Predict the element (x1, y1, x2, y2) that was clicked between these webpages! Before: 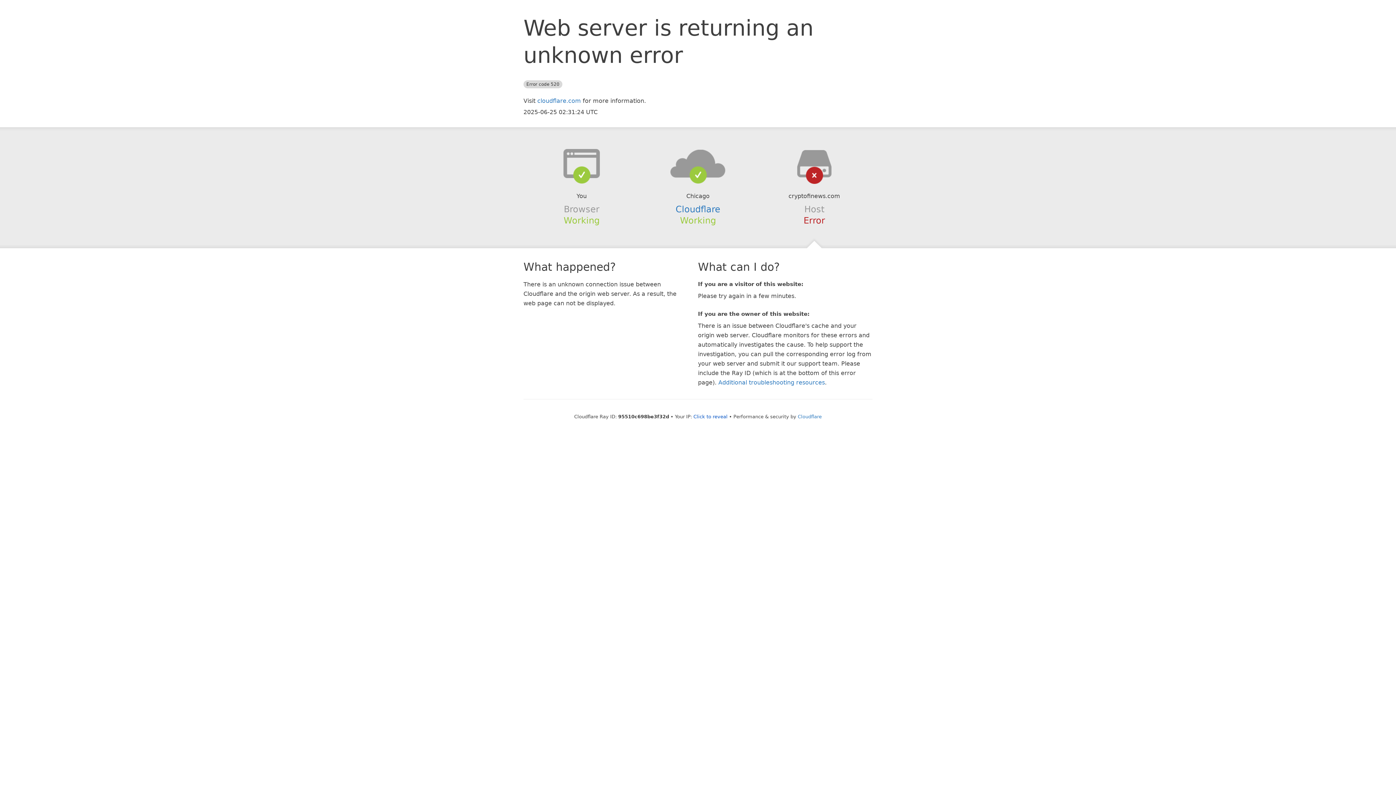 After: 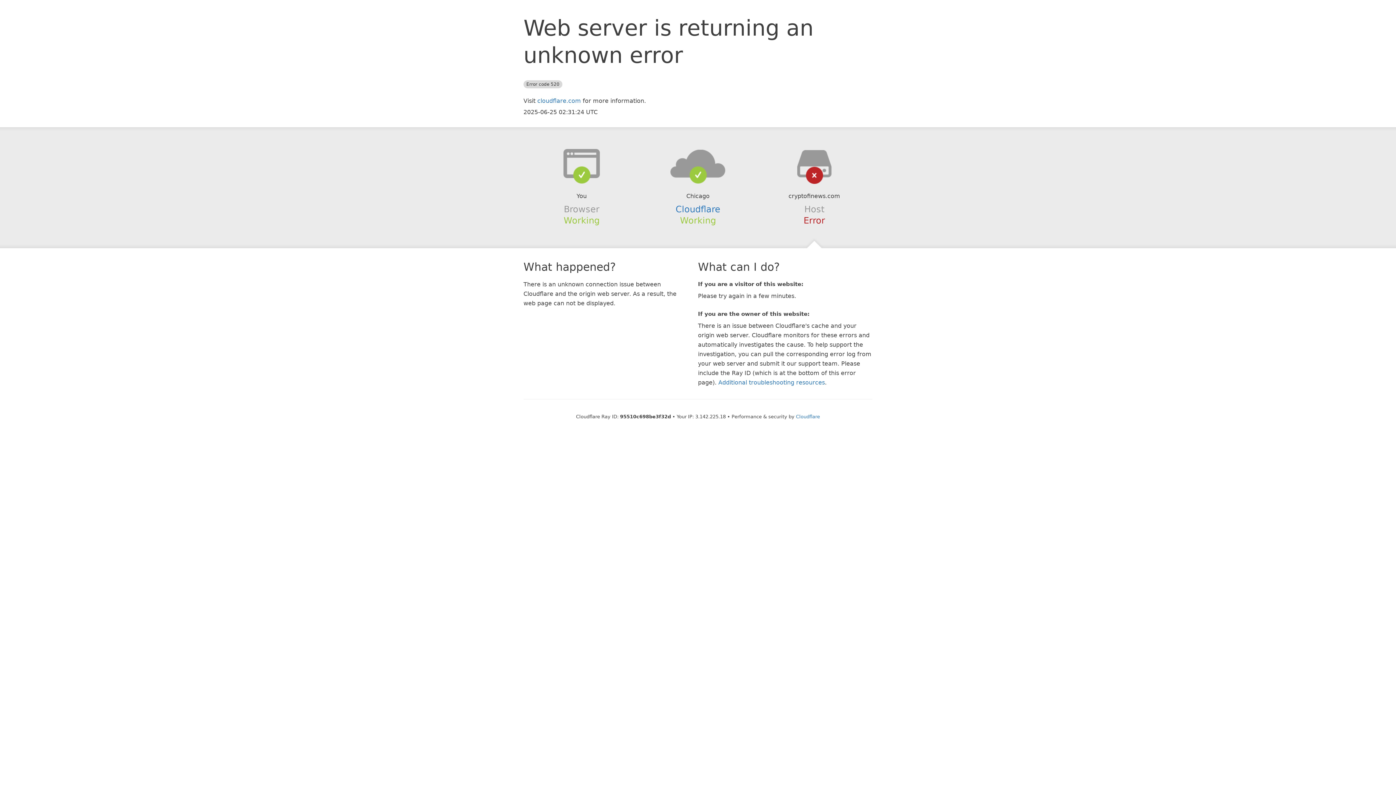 Action: bbox: (693, 414, 727, 419) label: Click to reveal